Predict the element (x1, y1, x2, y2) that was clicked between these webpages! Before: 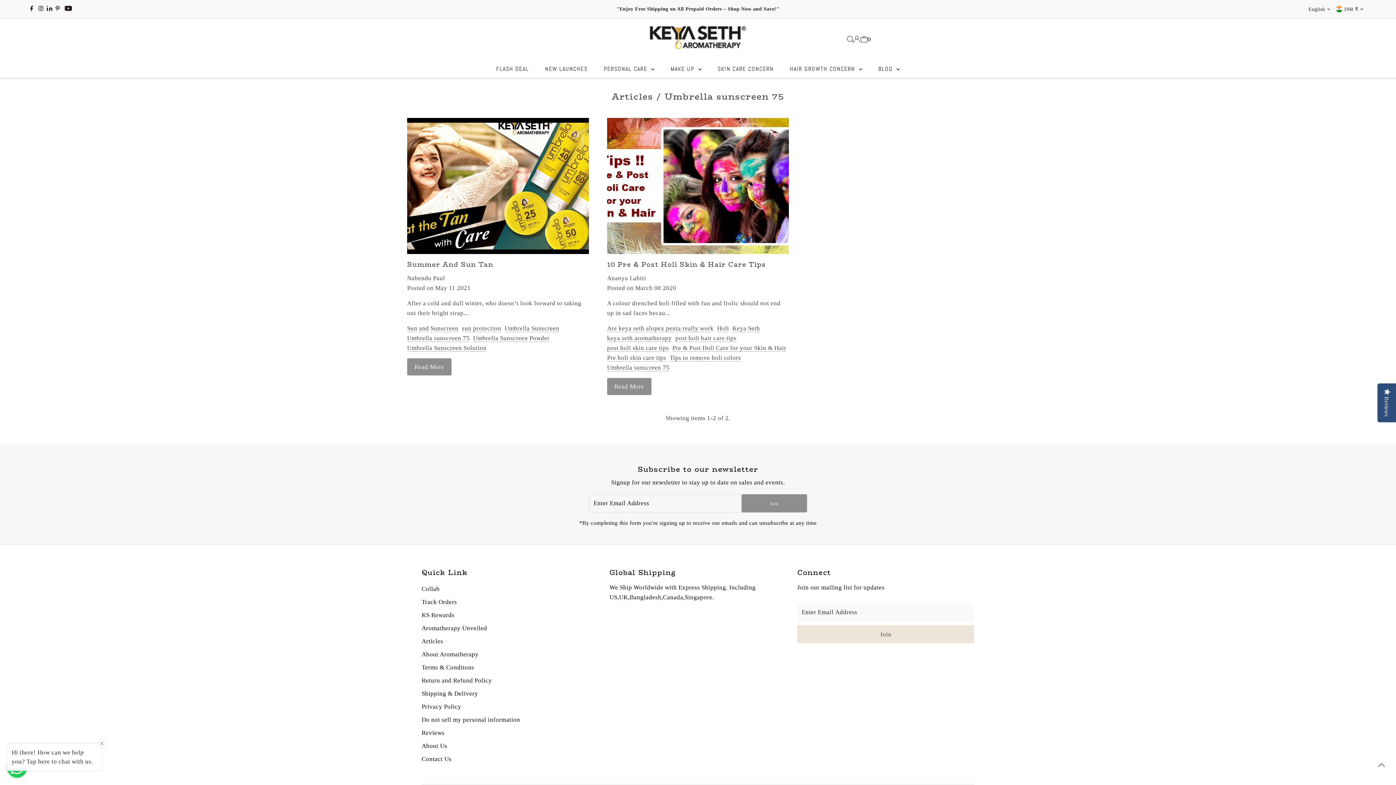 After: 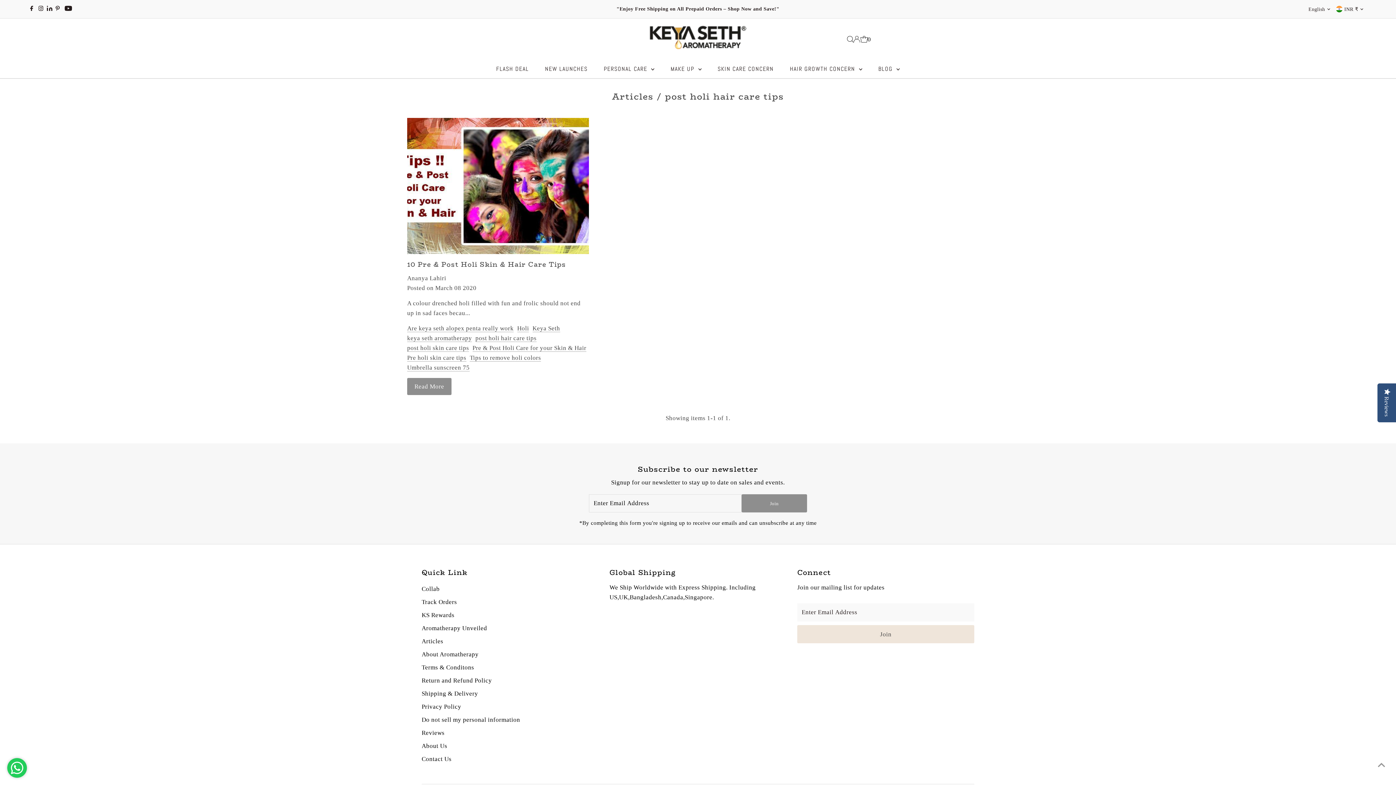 Action: bbox: (675, 334, 736, 342) label: post holi hair care tips